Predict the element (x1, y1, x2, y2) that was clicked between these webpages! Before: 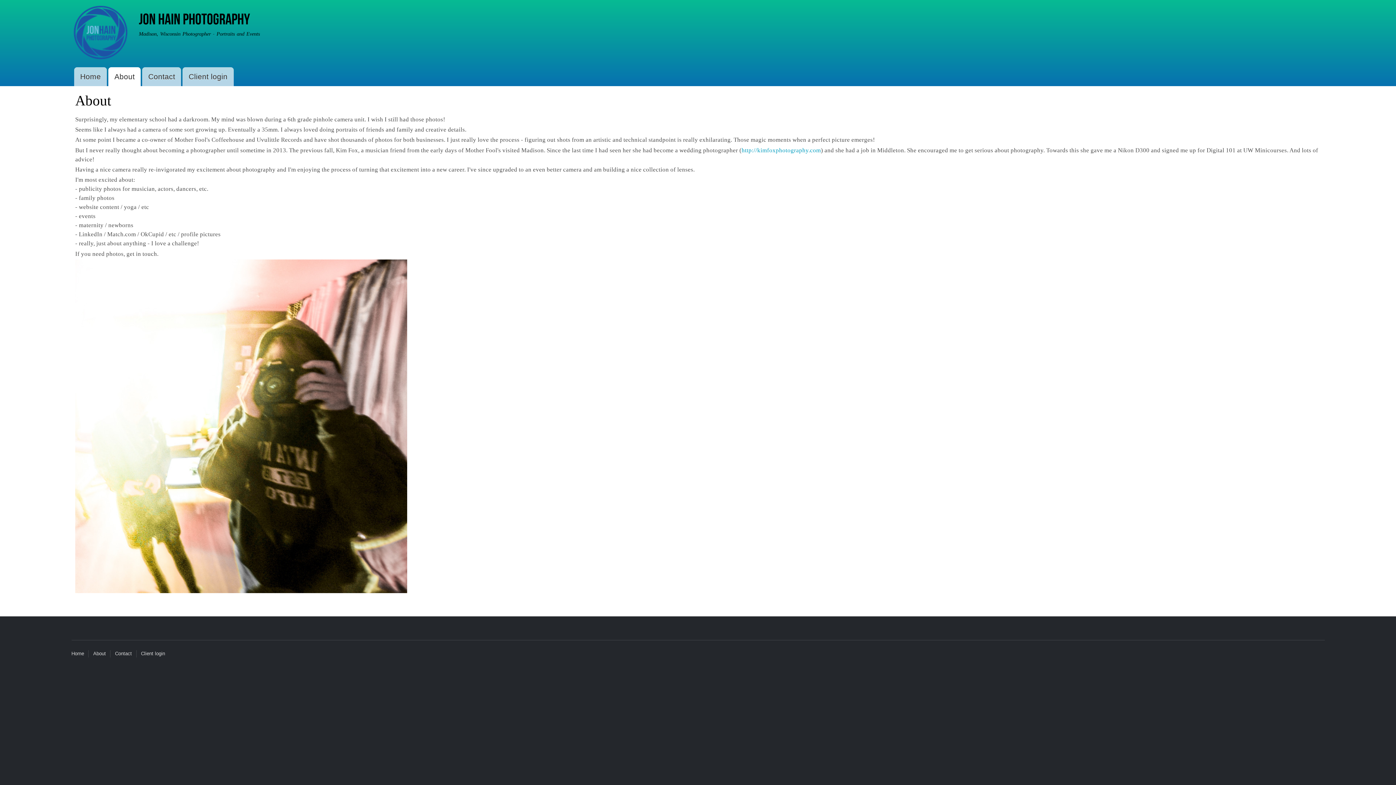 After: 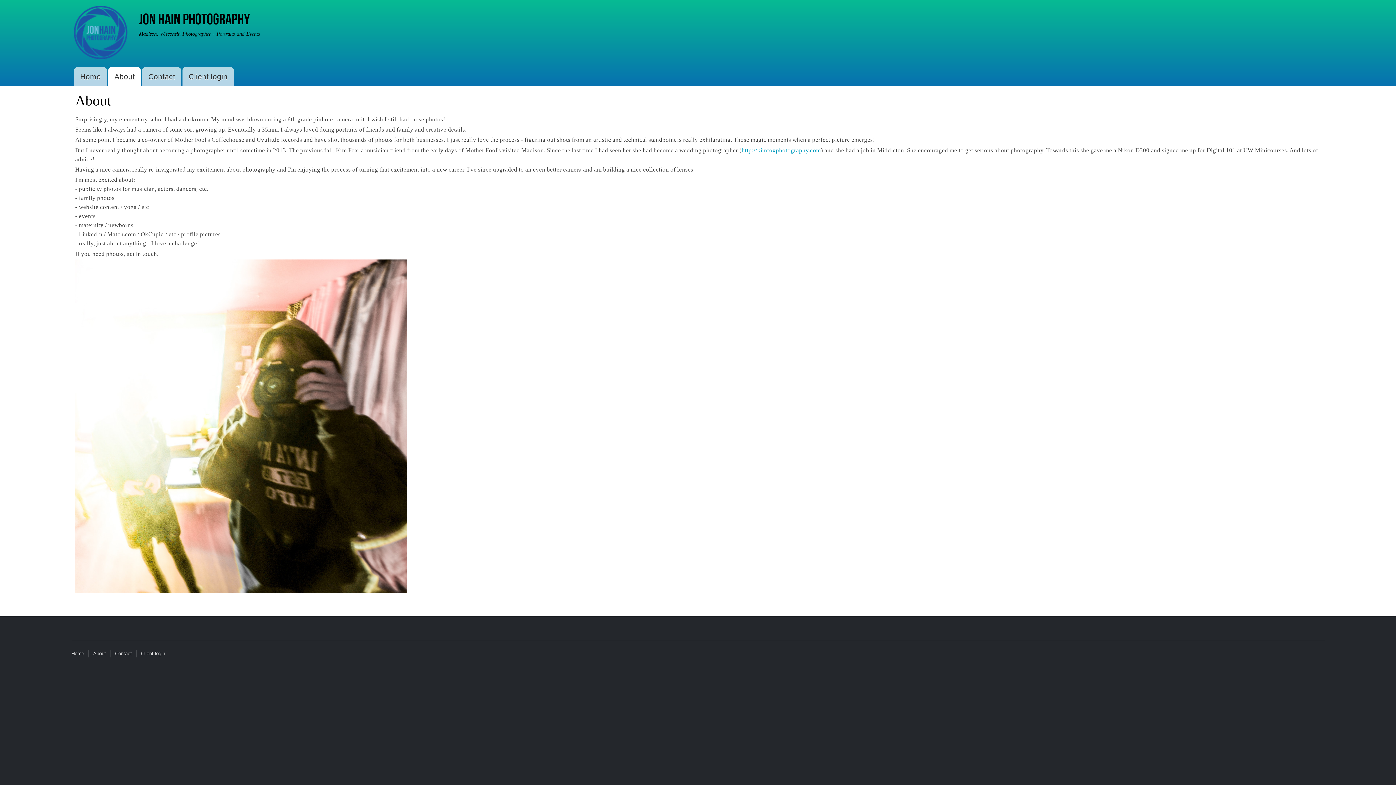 Action: bbox: (88, 650, 110, 657) label: About